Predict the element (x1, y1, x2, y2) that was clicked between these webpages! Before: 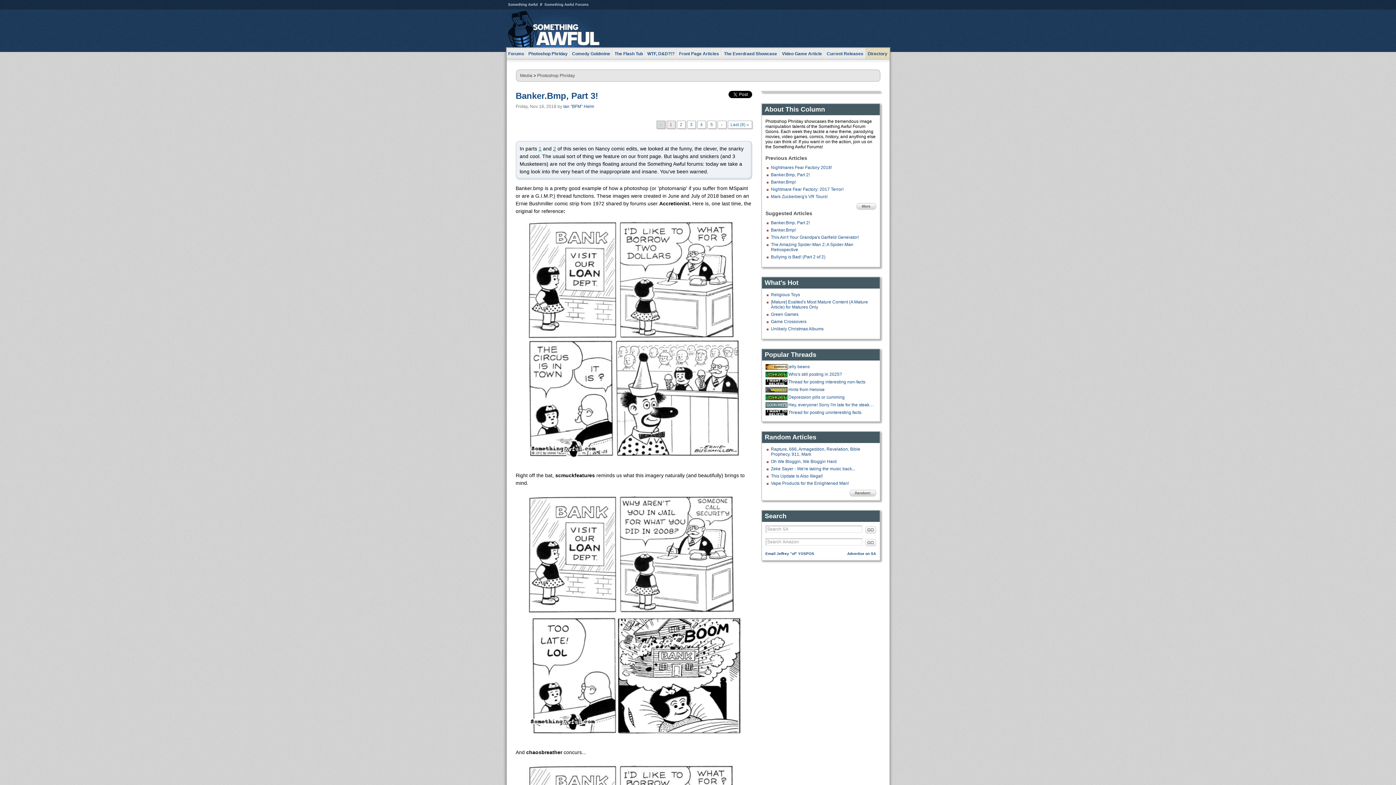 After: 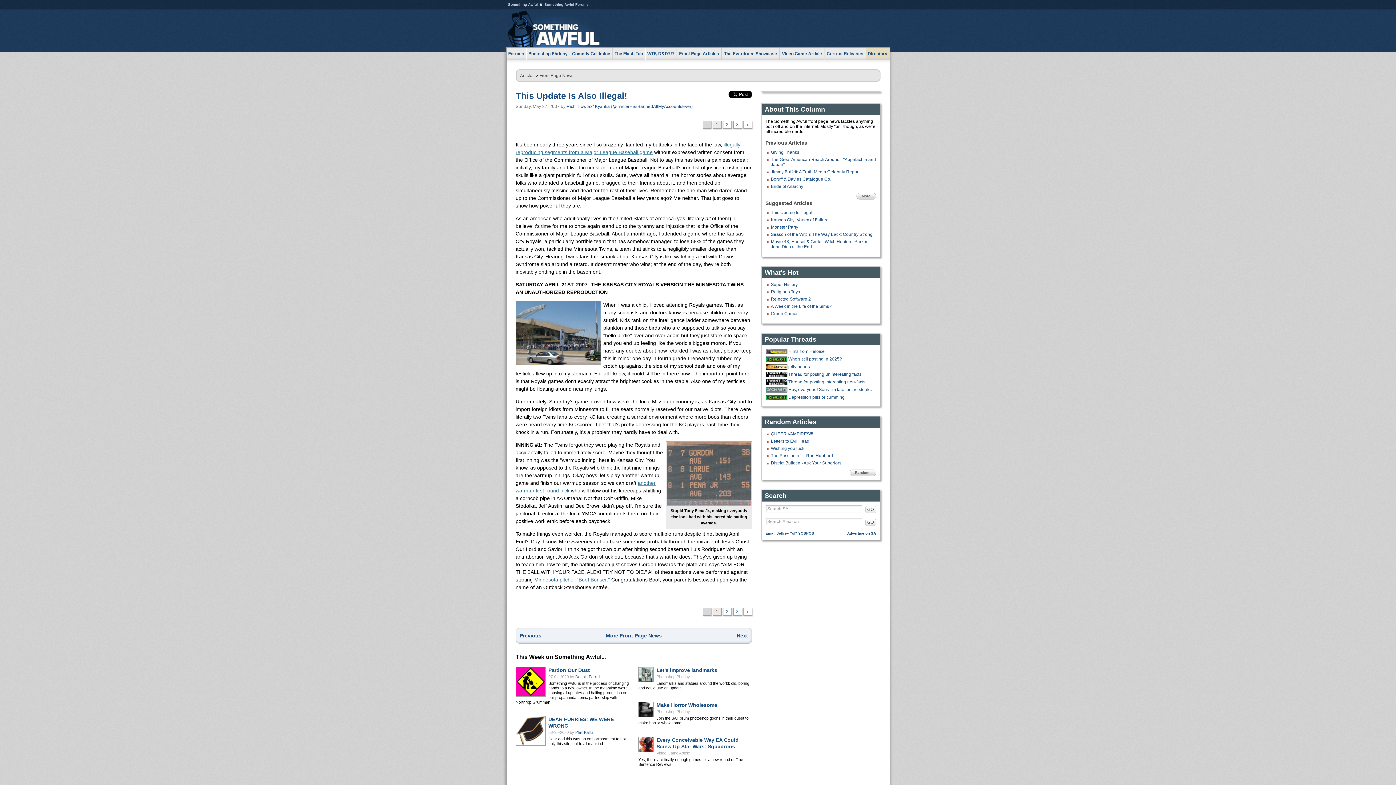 Action: bbox: (771, 473, 823, 478) label: This Update Is Also Illegal!